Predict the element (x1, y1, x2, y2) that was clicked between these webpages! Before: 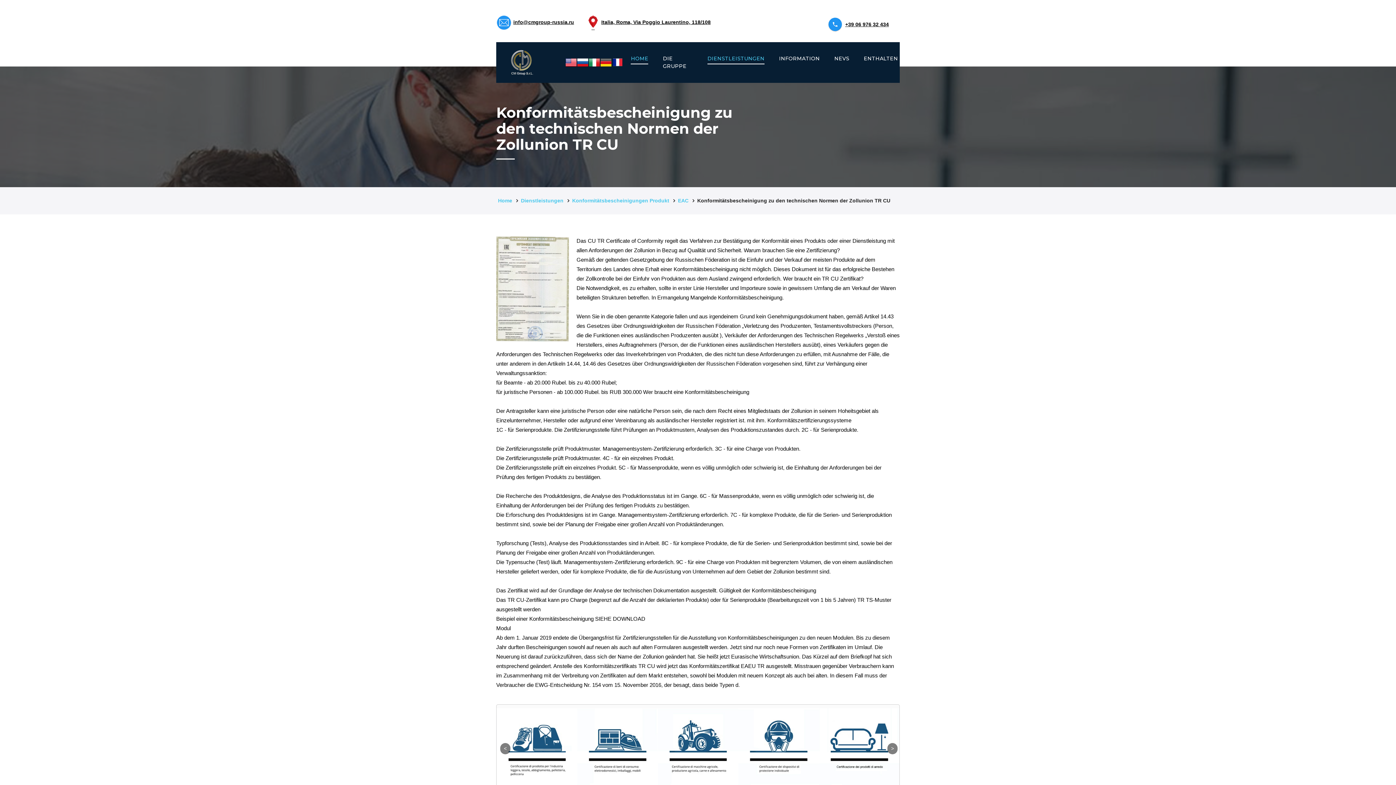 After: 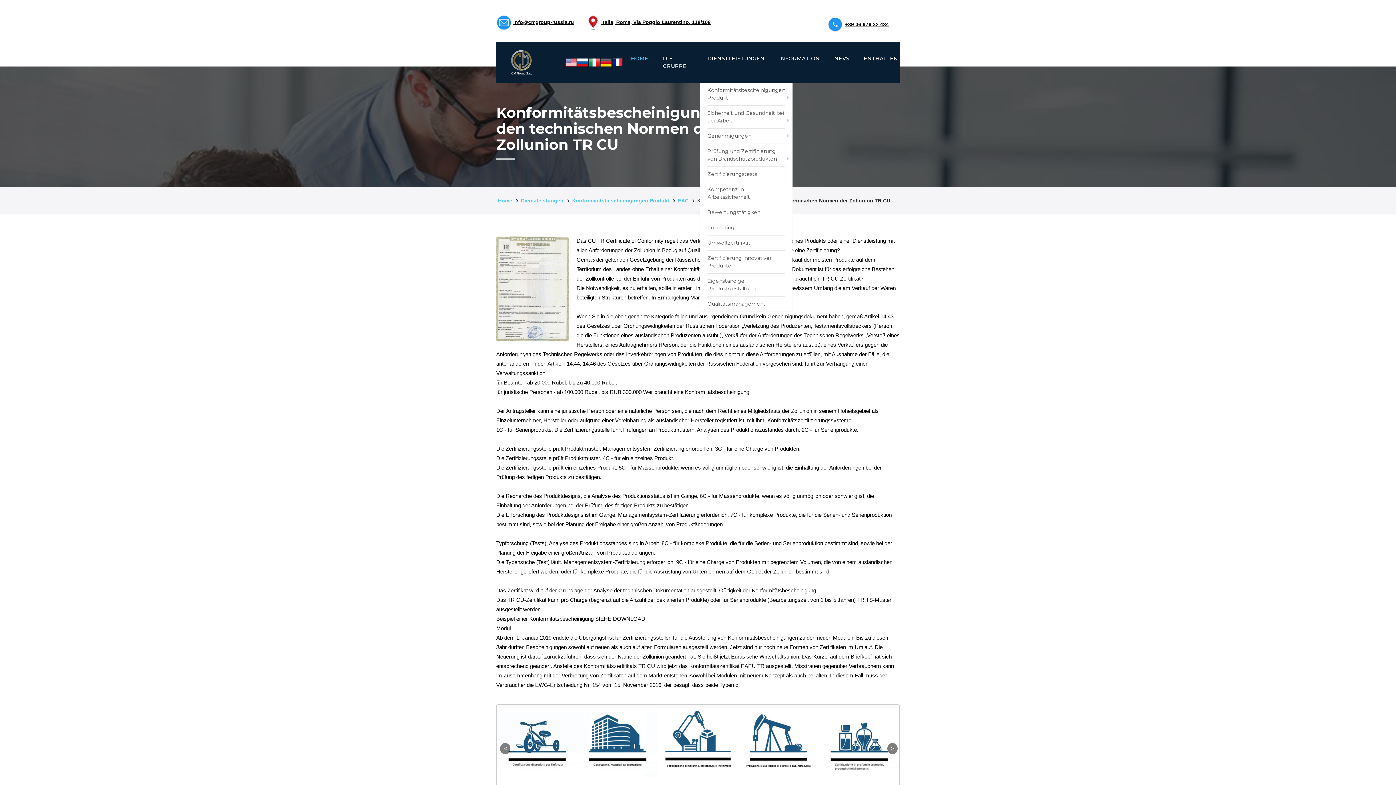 Action: label: DIENSTLEISTUNGEN bbox: (707, 42, 764, 75)